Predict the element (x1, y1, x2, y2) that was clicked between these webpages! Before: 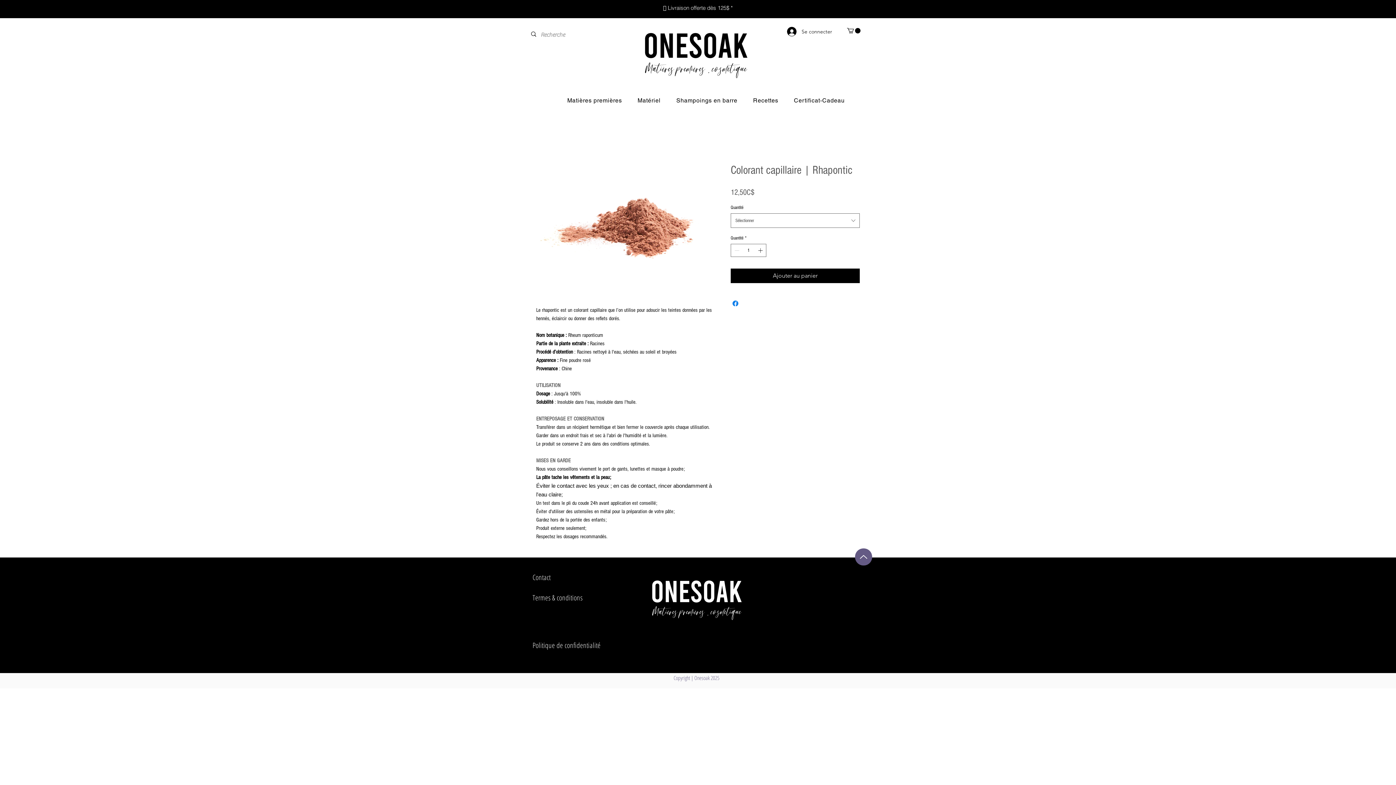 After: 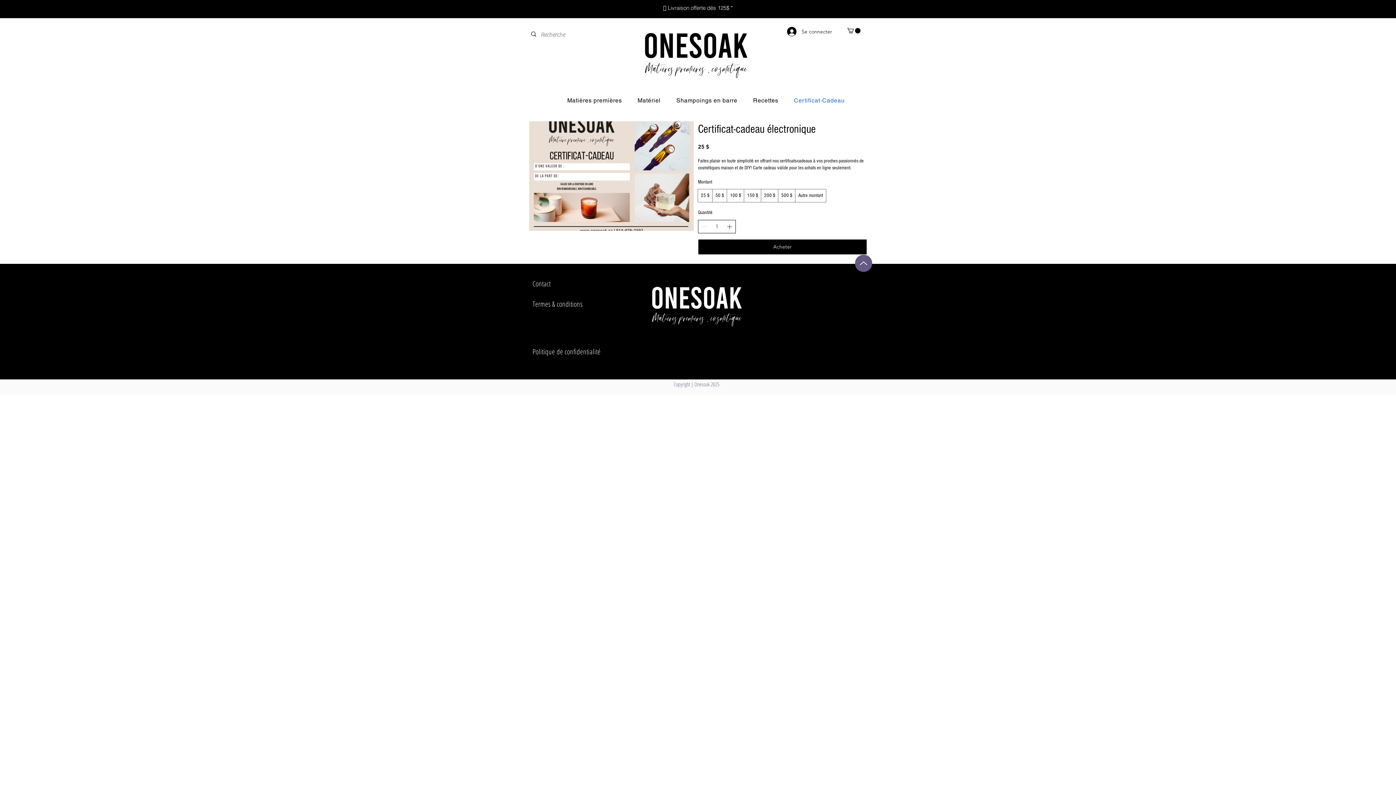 Action: bbox: (787, 93, 851, 107) label: Certificat-Cadeau